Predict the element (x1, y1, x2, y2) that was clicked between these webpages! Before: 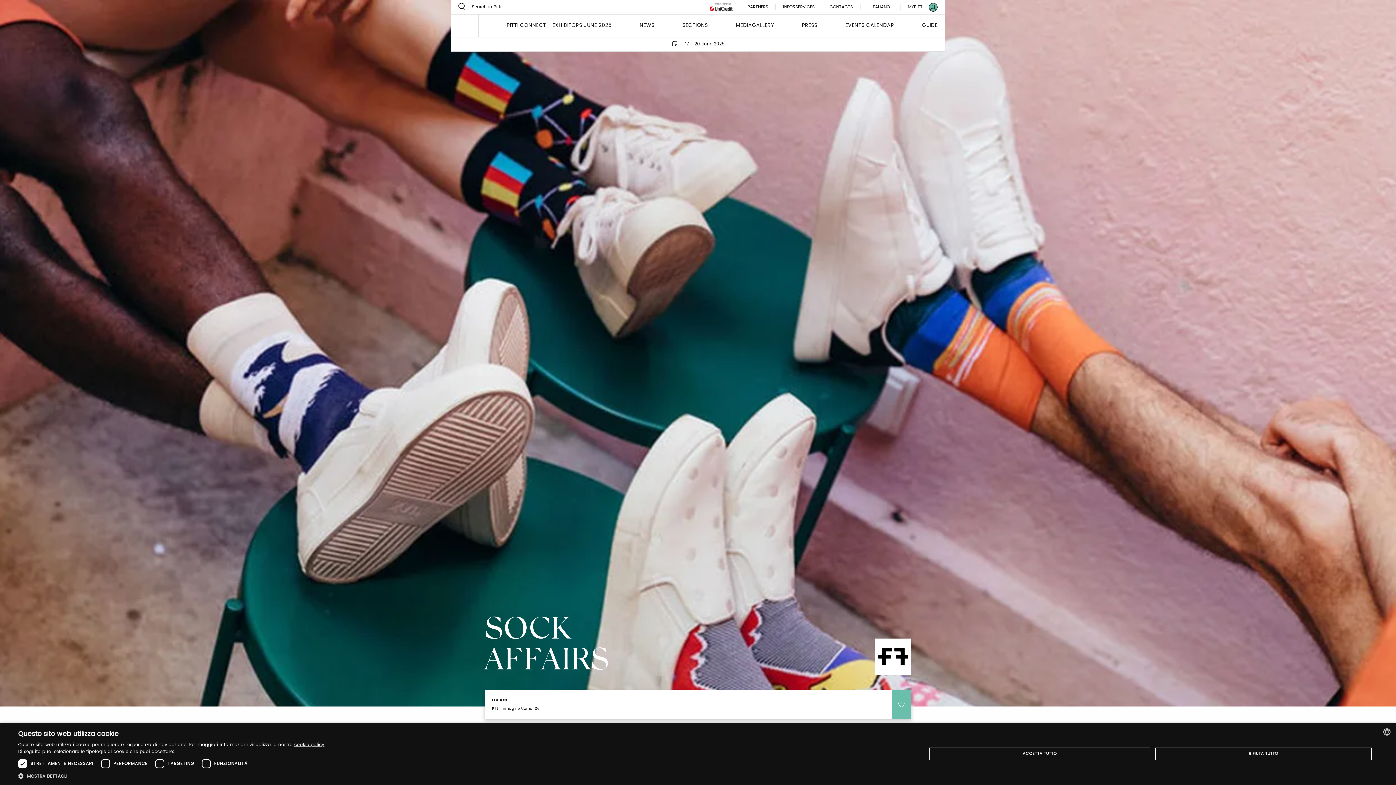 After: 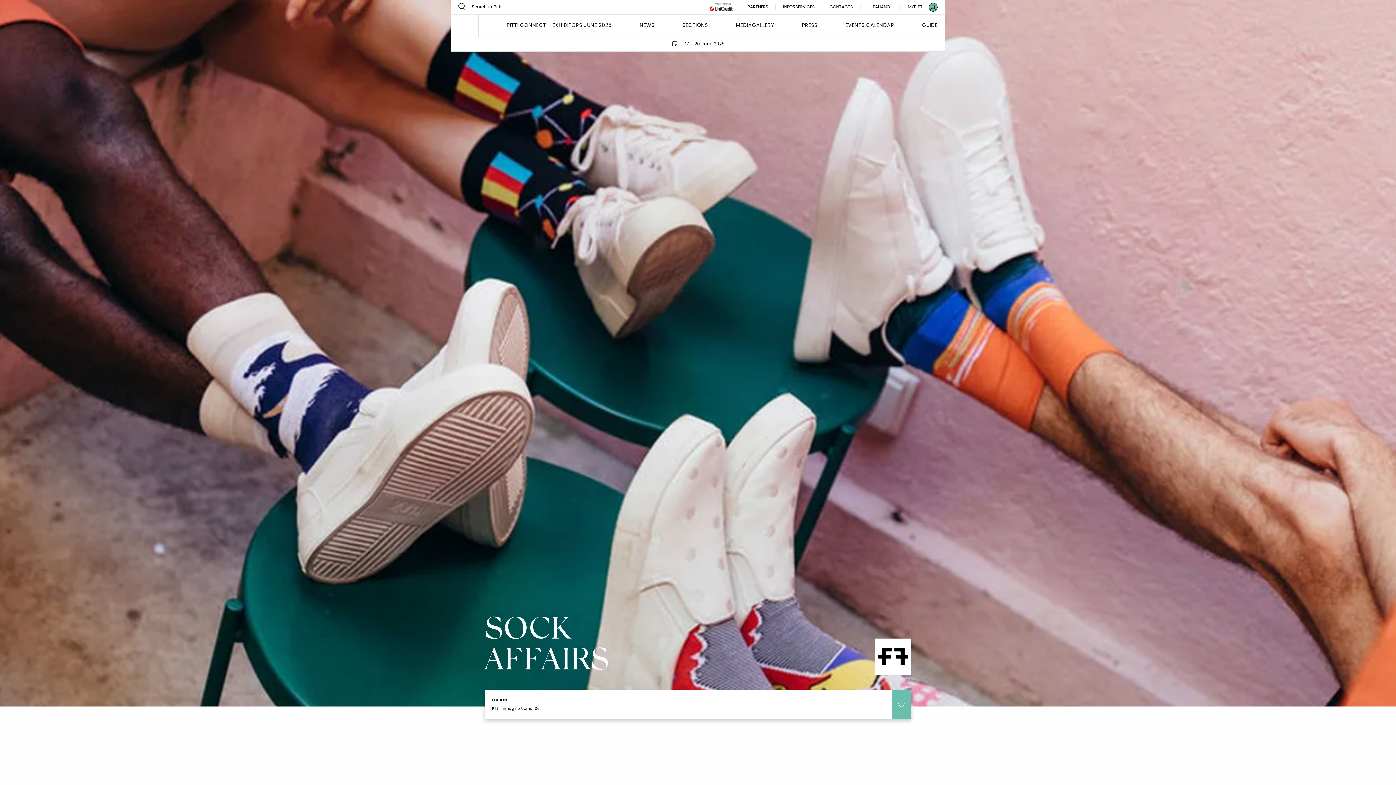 Action: label: RIFIUTA TUTTO bbox: (1155, 748, 1372, 760)